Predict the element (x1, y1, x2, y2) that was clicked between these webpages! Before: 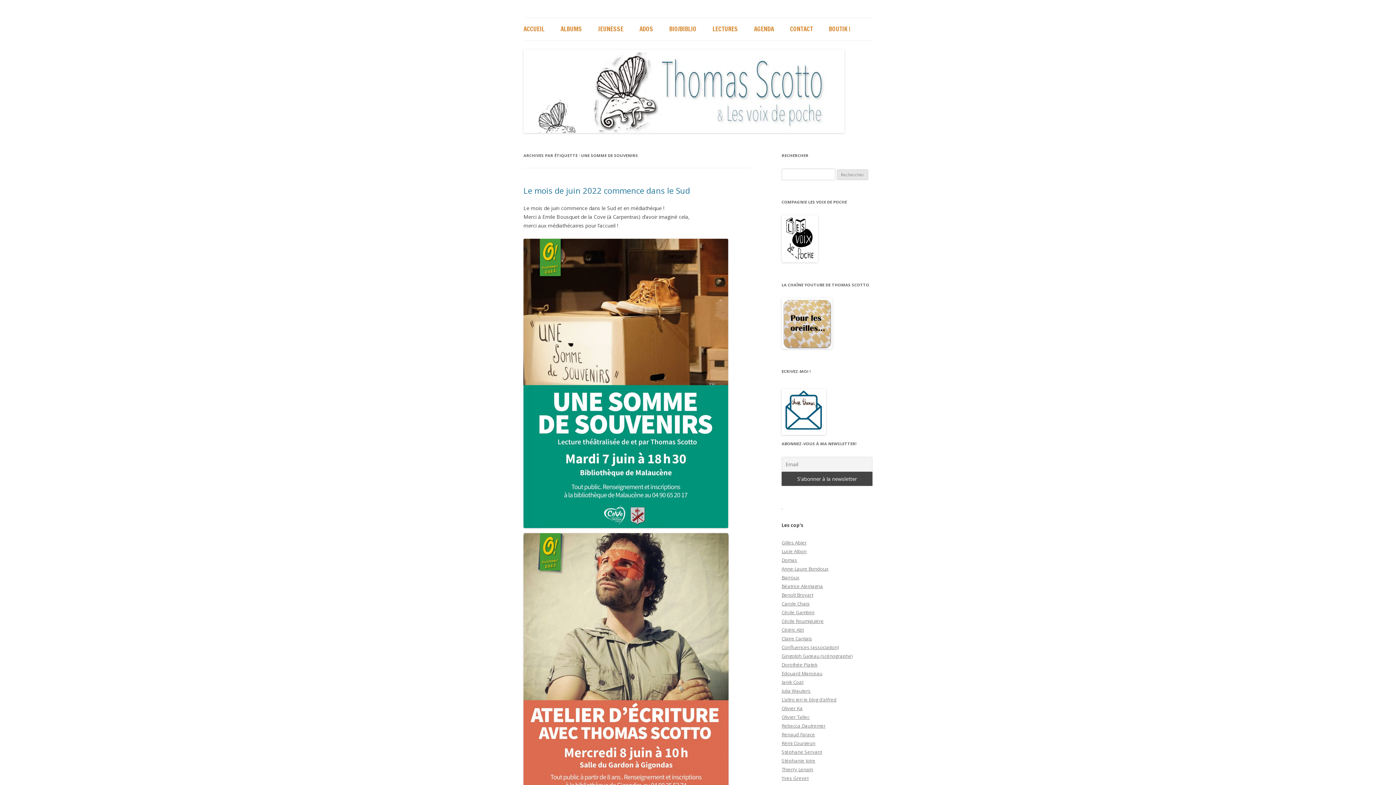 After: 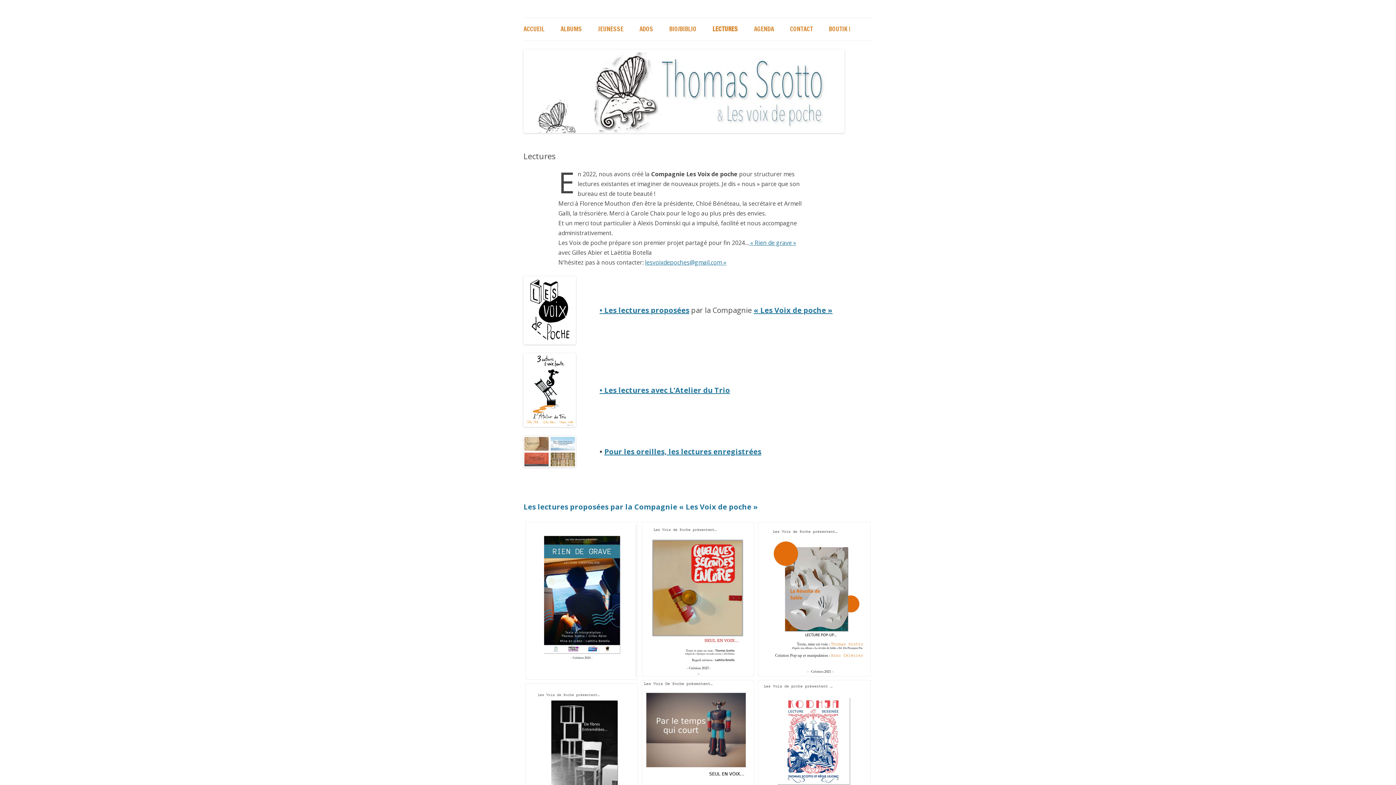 Action: label: LECTURES bbox: (712, 17, 738, 40)